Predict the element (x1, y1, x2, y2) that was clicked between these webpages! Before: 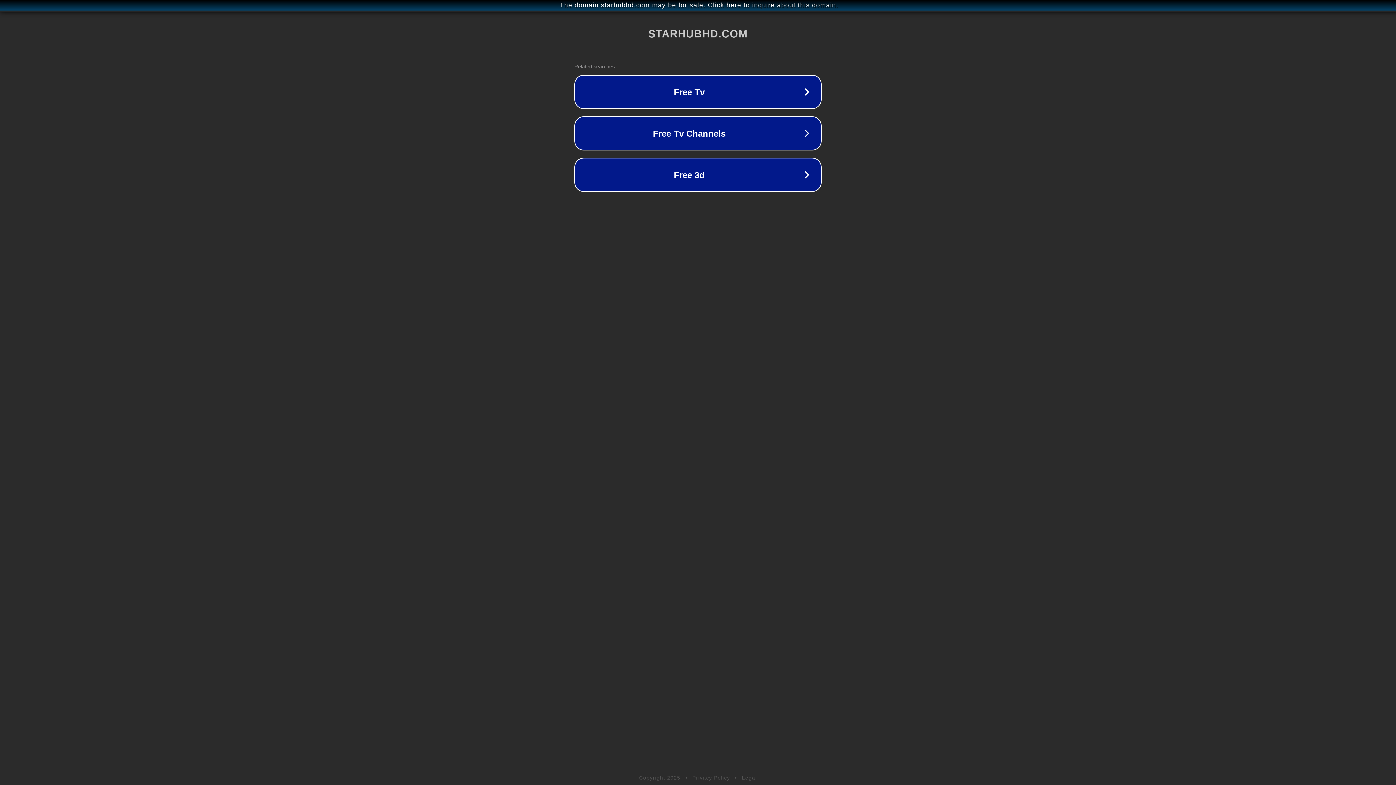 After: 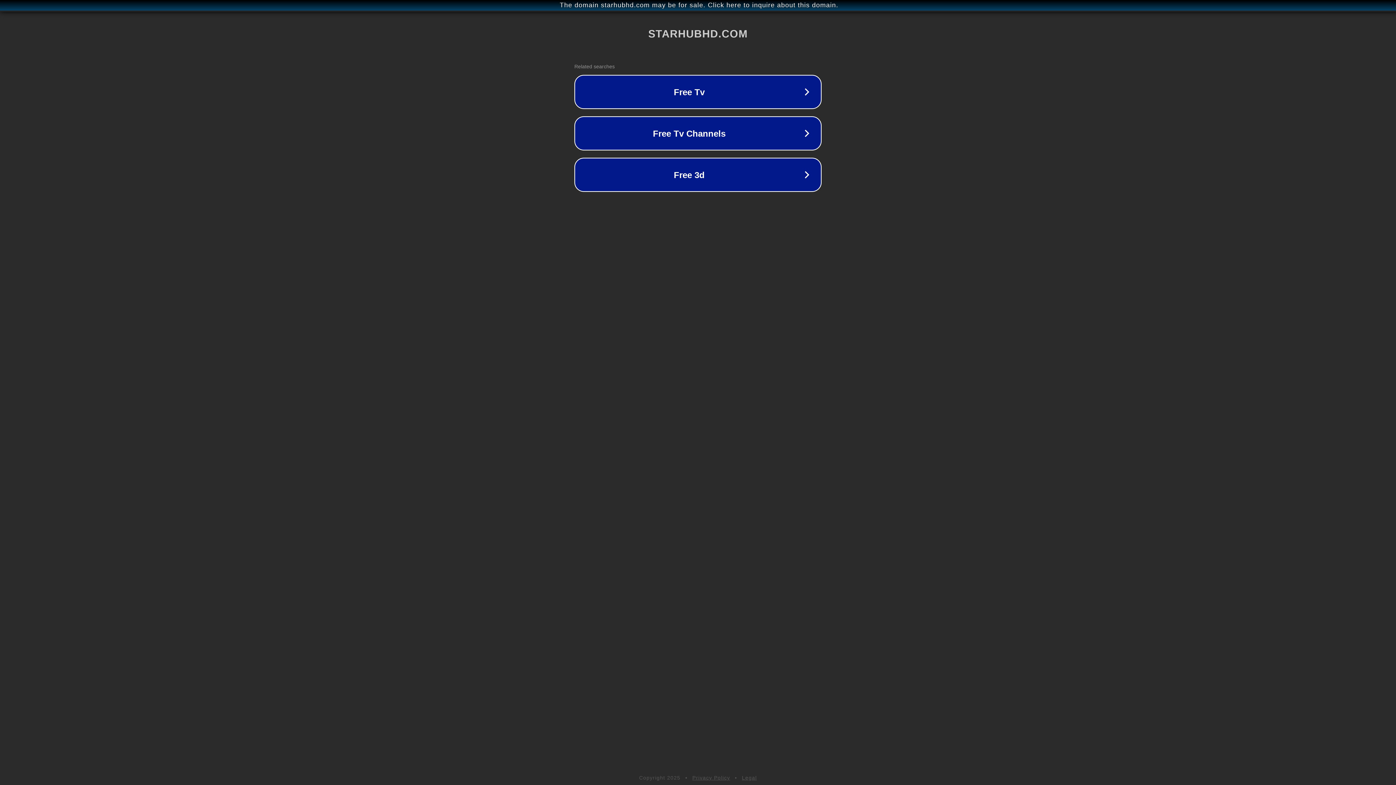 Action: bbox: (742, 775, 757, 781) label: Legal